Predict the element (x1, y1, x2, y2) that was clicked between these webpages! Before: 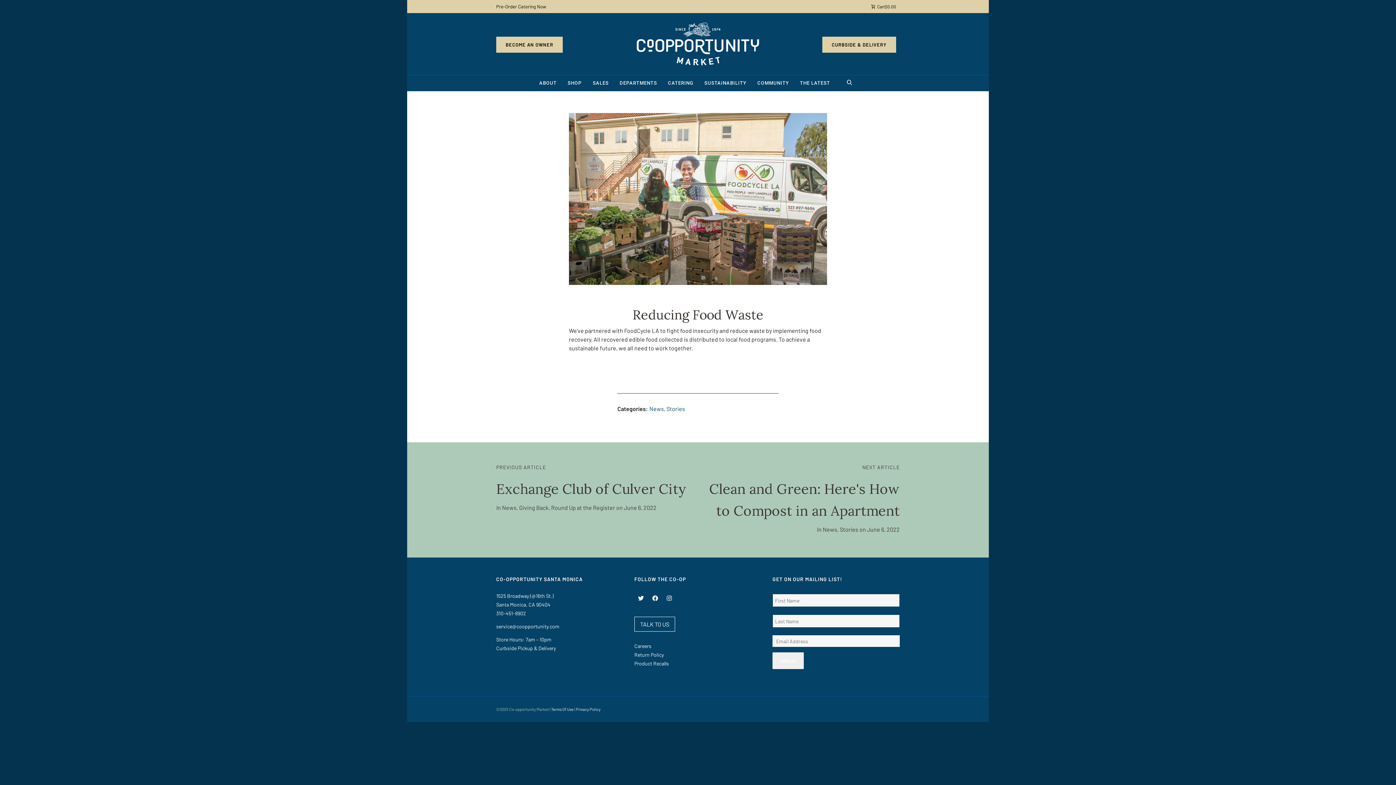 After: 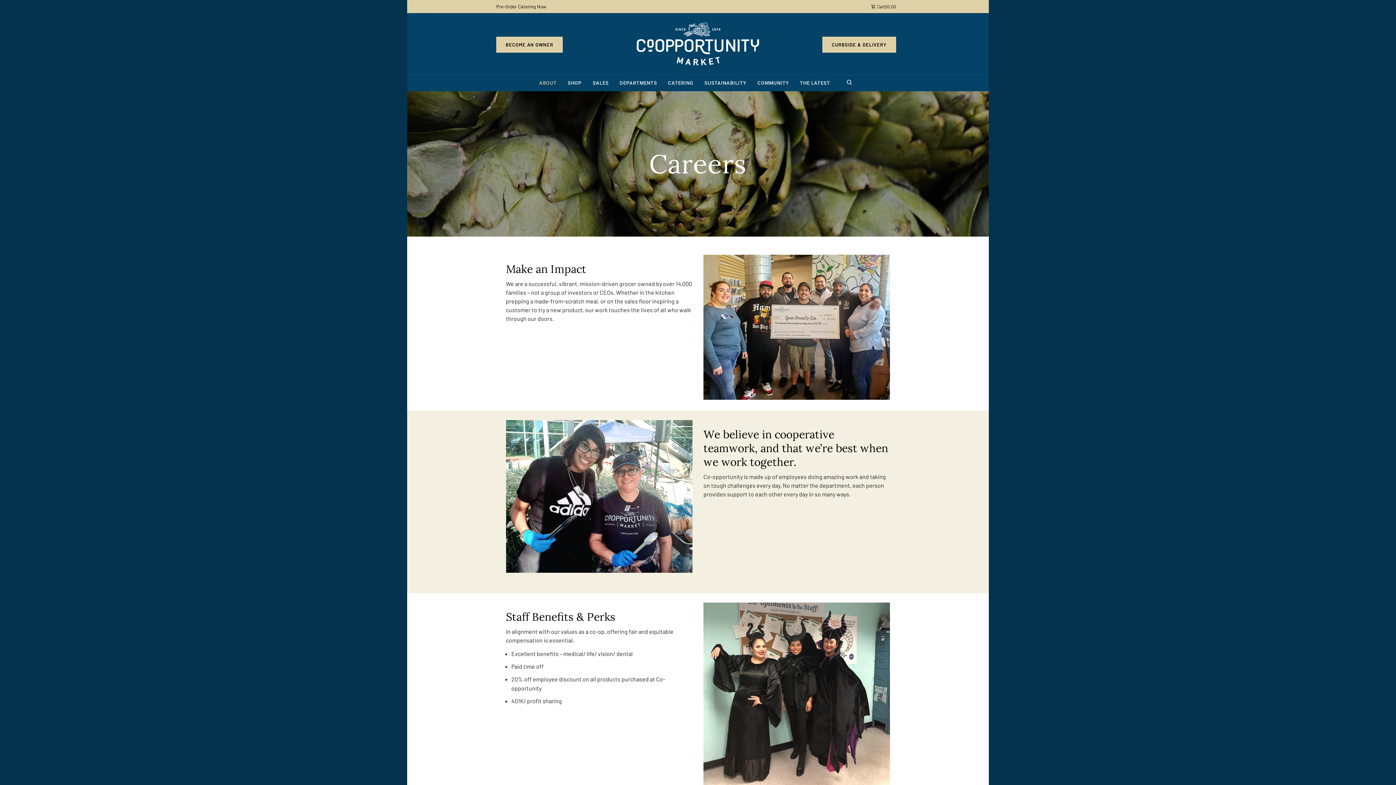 Action: bbox: (634, 643, 651, 649) label: Careers